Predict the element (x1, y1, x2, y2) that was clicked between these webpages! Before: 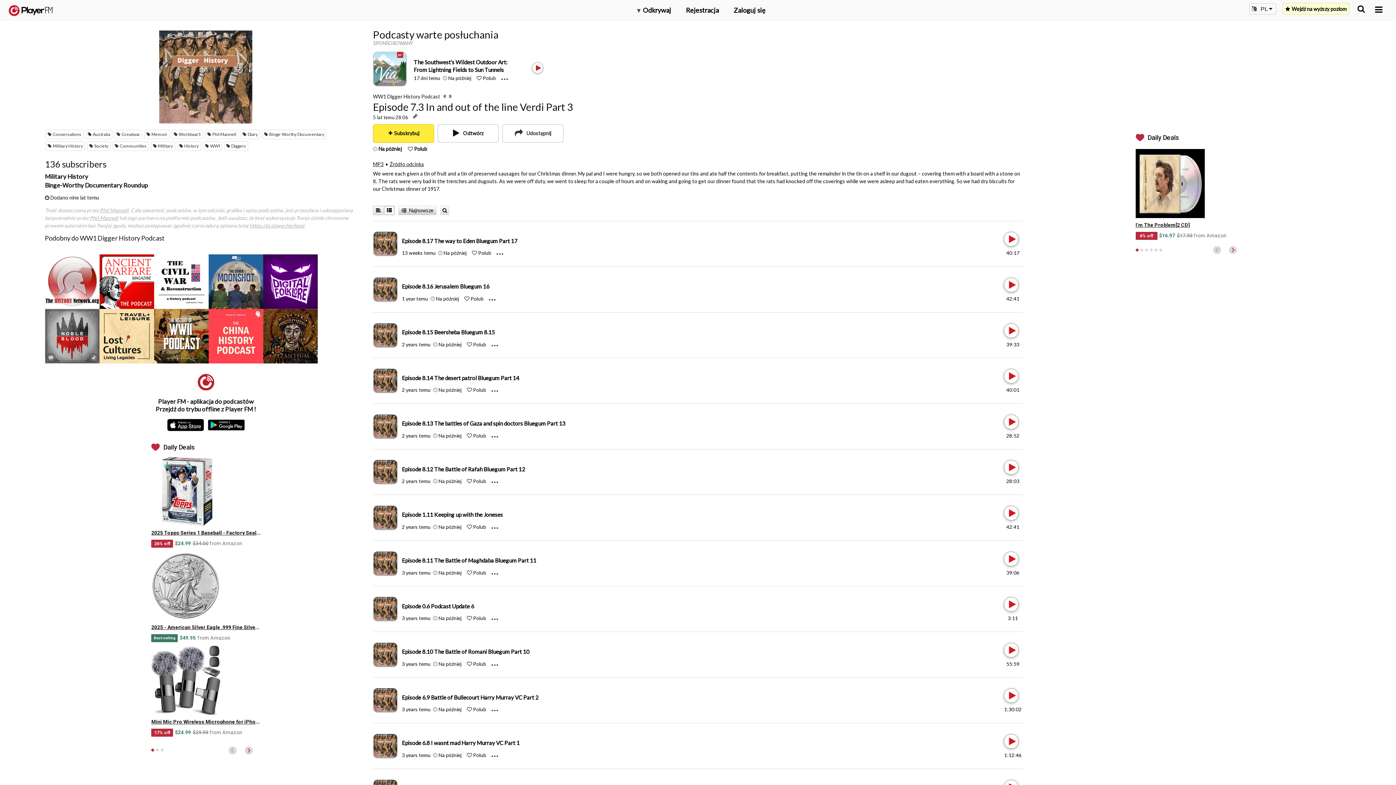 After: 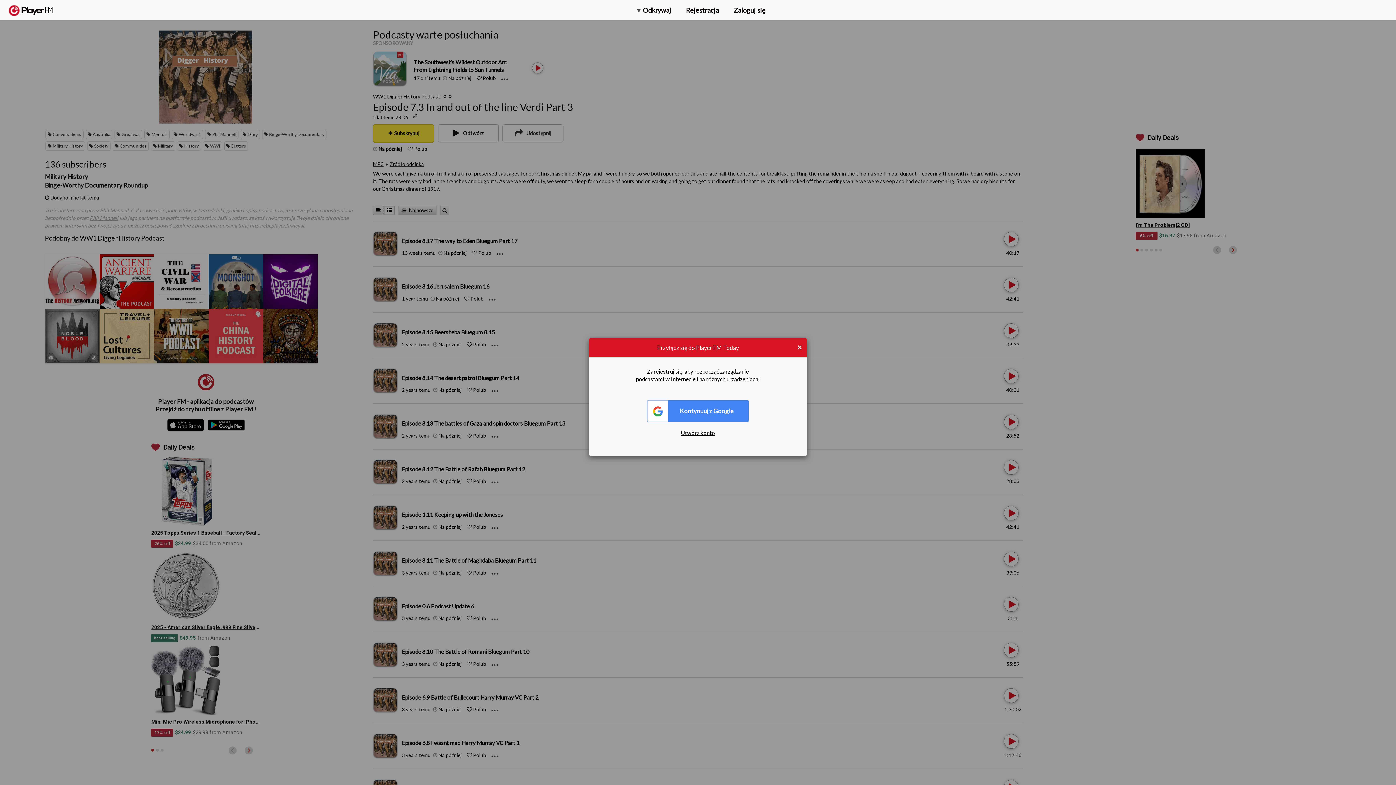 Action: bbox: (473, 752, 486, 758) label: Like